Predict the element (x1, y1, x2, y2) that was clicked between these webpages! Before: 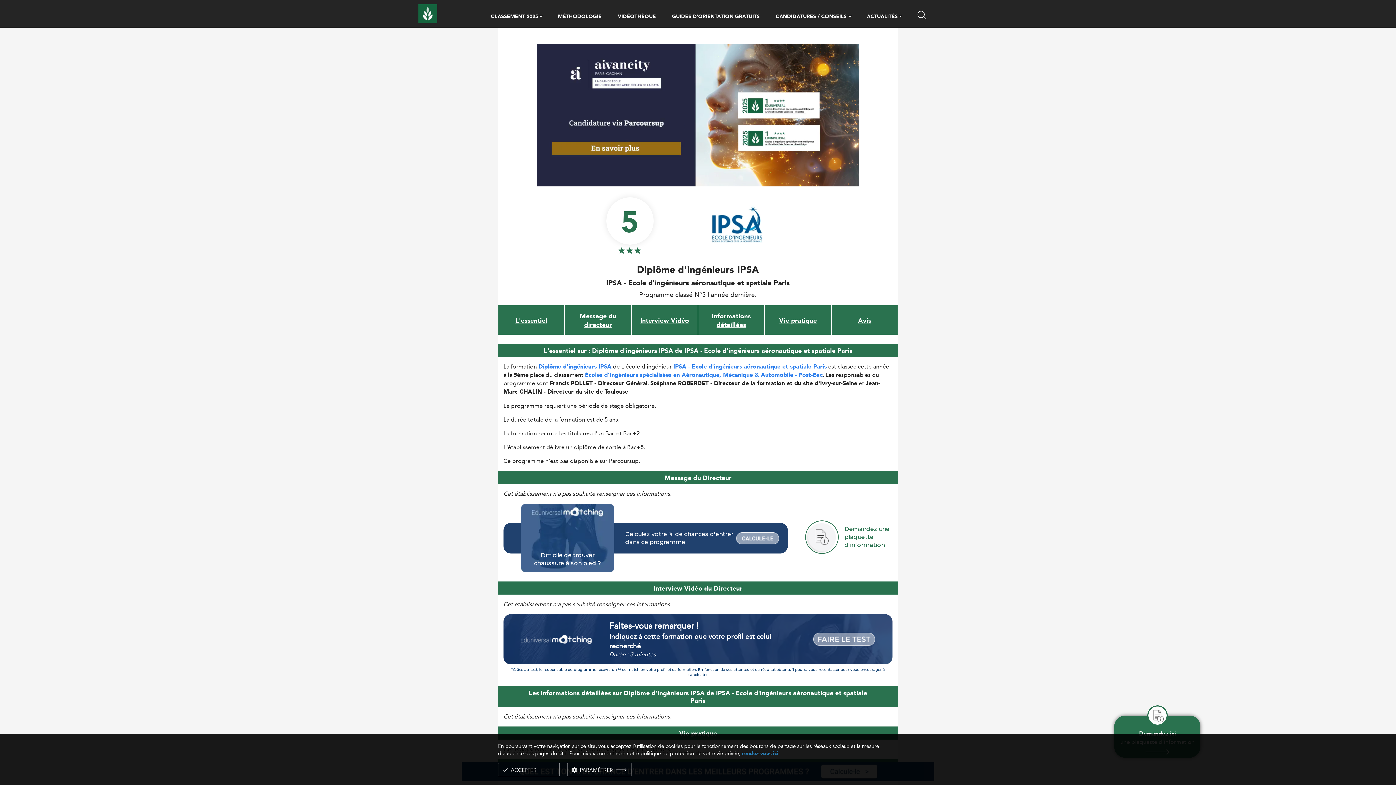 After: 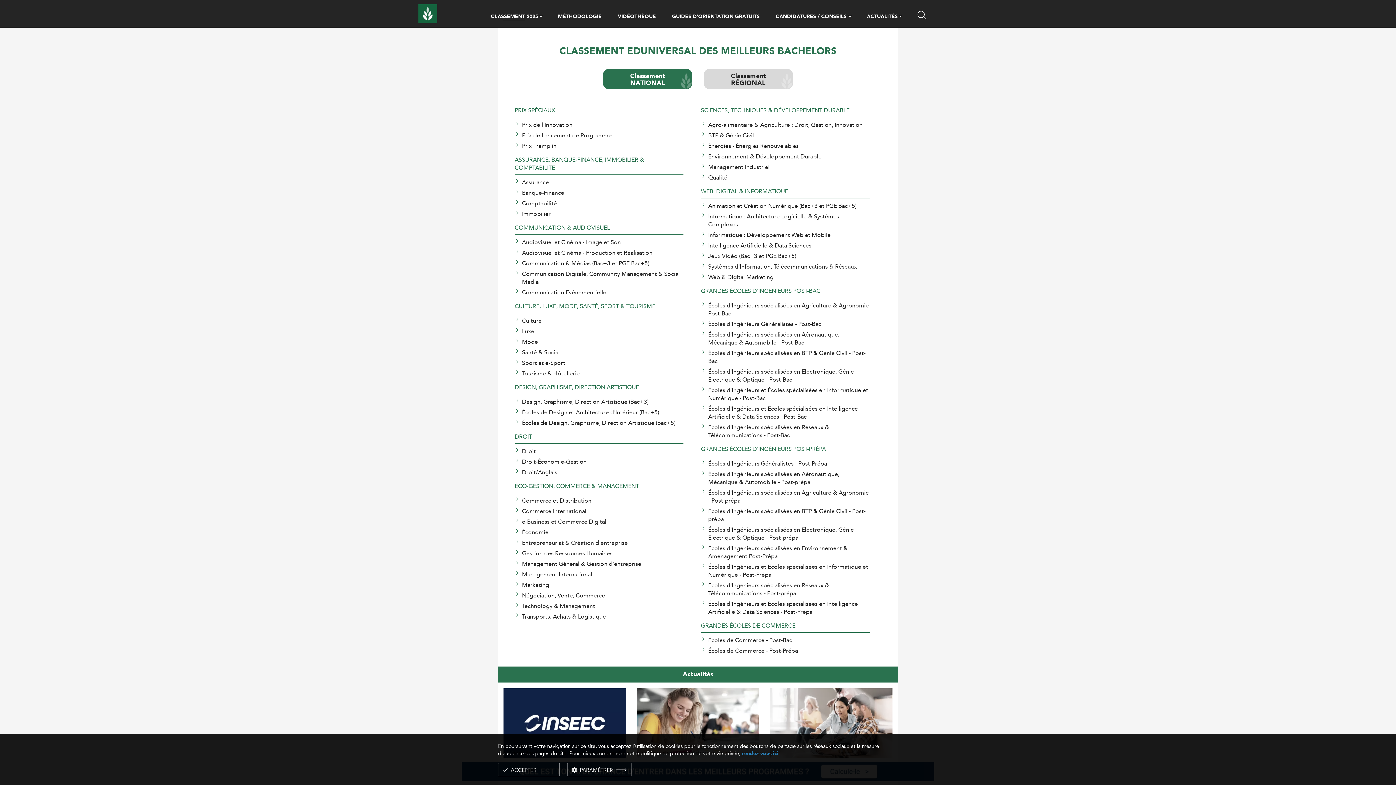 Action: label: CLASSEMENT 2025 bbox: (488, 13, 539, 20)